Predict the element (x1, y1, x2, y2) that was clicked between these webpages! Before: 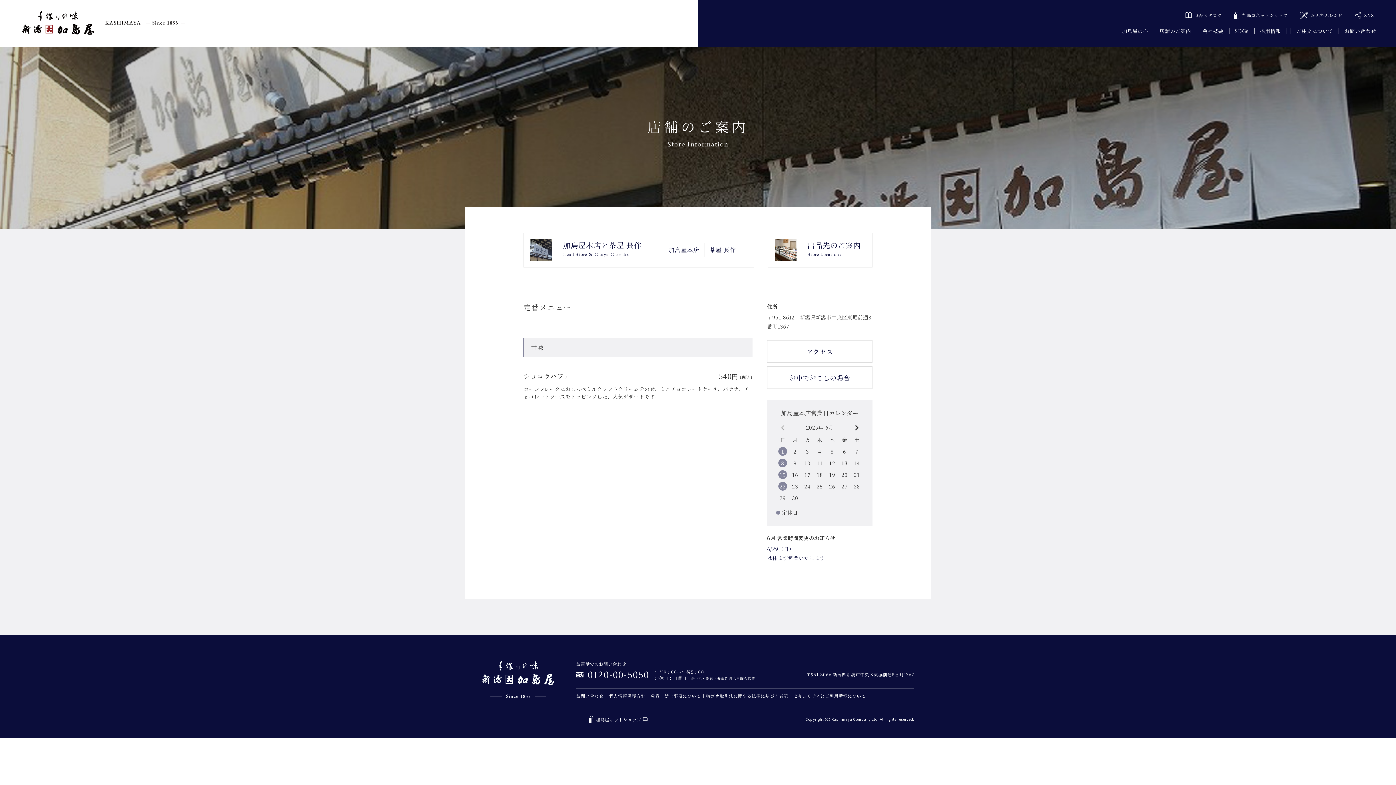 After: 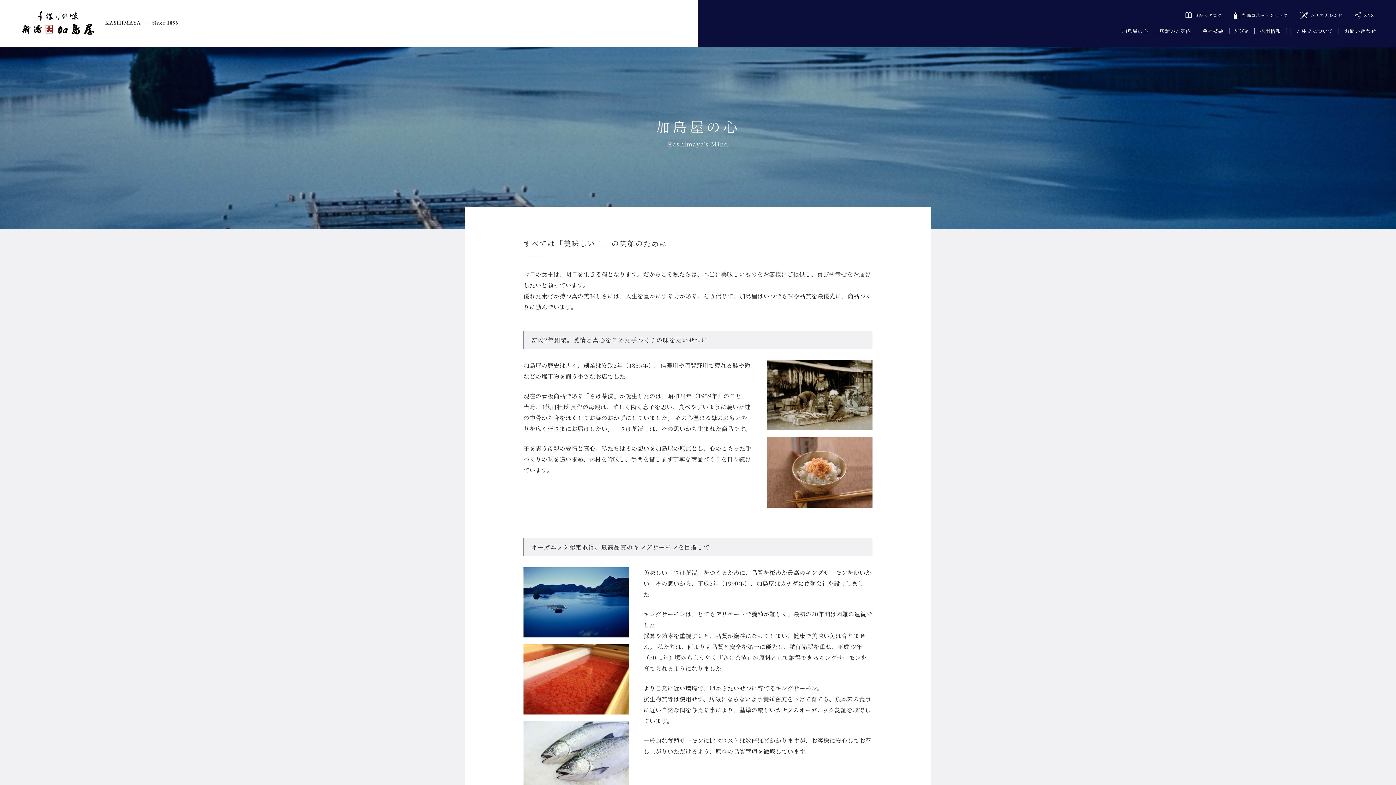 Action: label: 加島屋の心 bbox: (1122, 25, 1148, 36)